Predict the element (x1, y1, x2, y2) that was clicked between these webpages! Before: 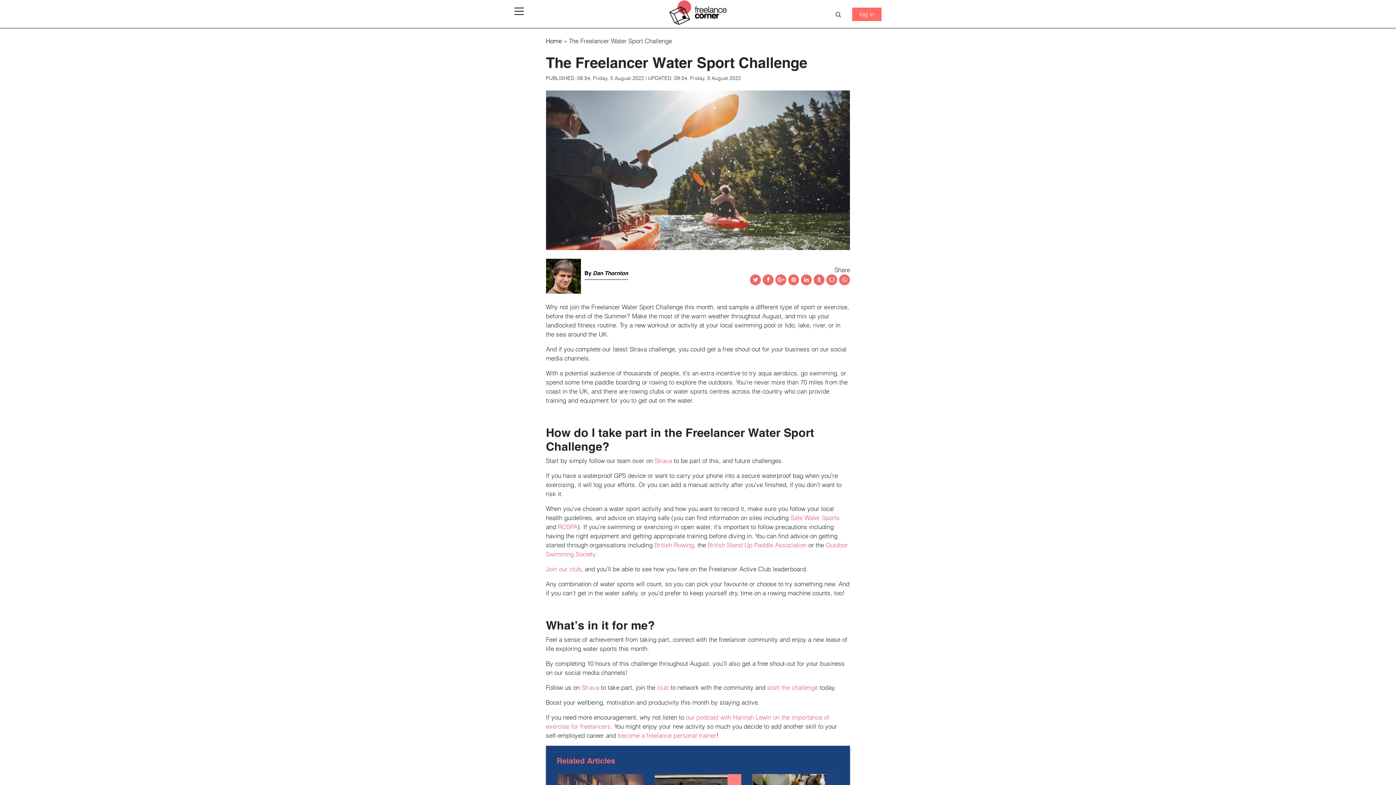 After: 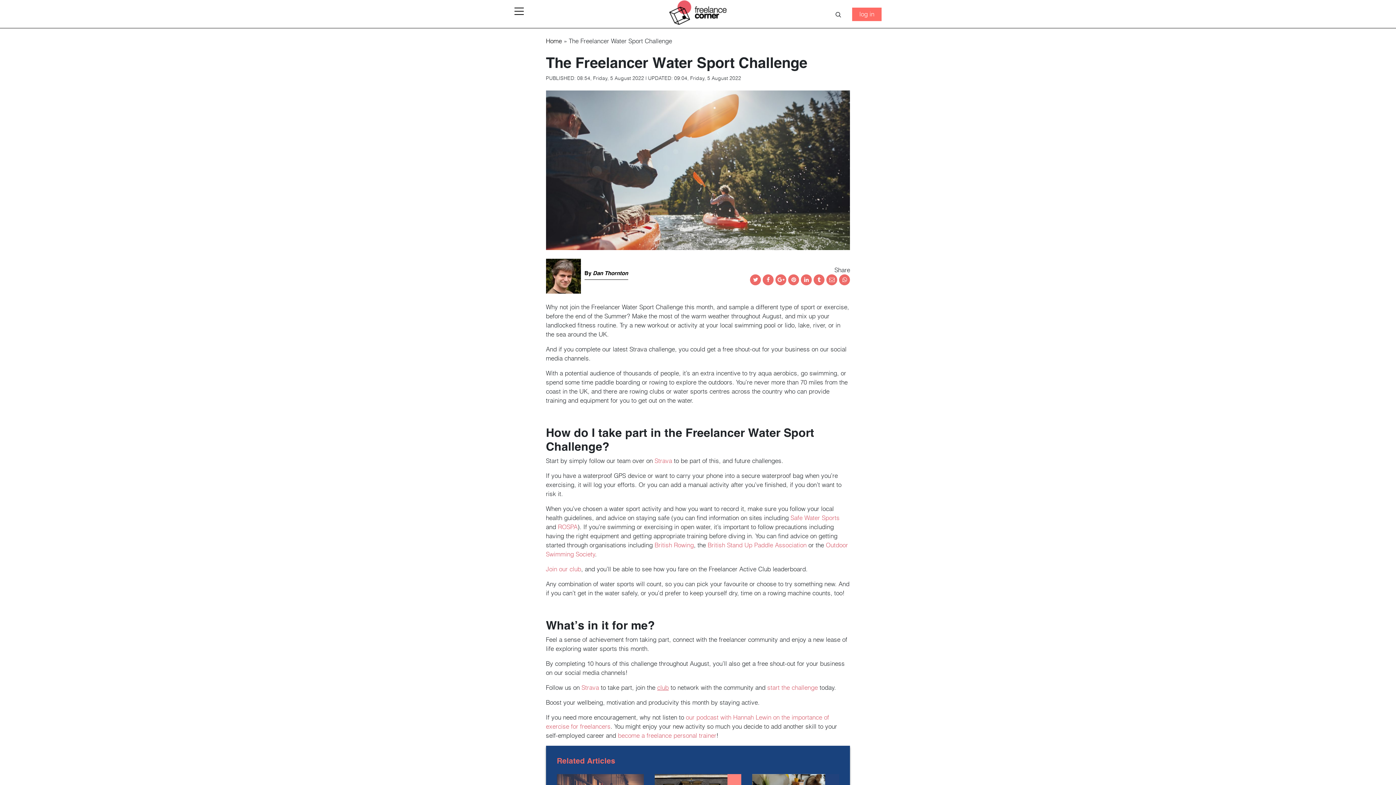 Action: label: club bbox: (657, 684, 668, 691)